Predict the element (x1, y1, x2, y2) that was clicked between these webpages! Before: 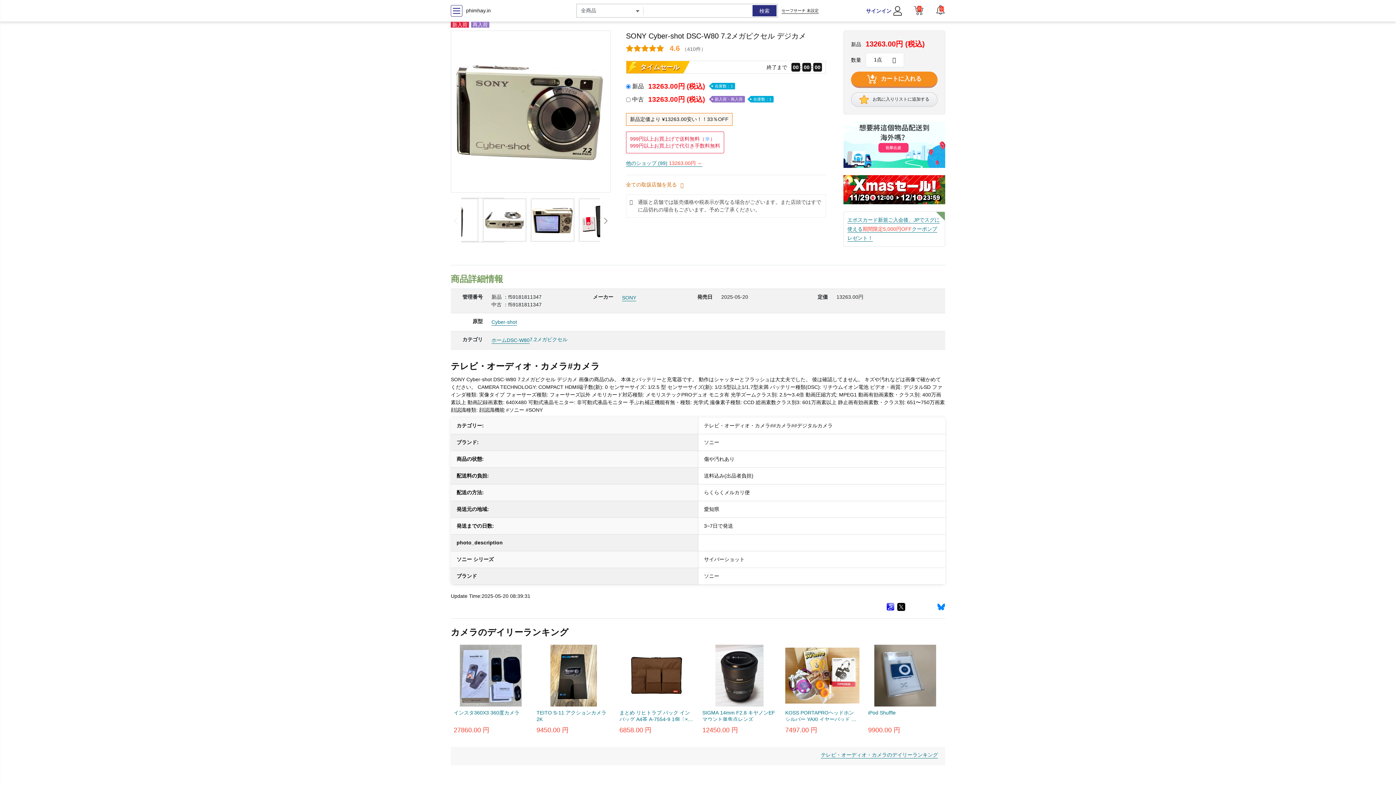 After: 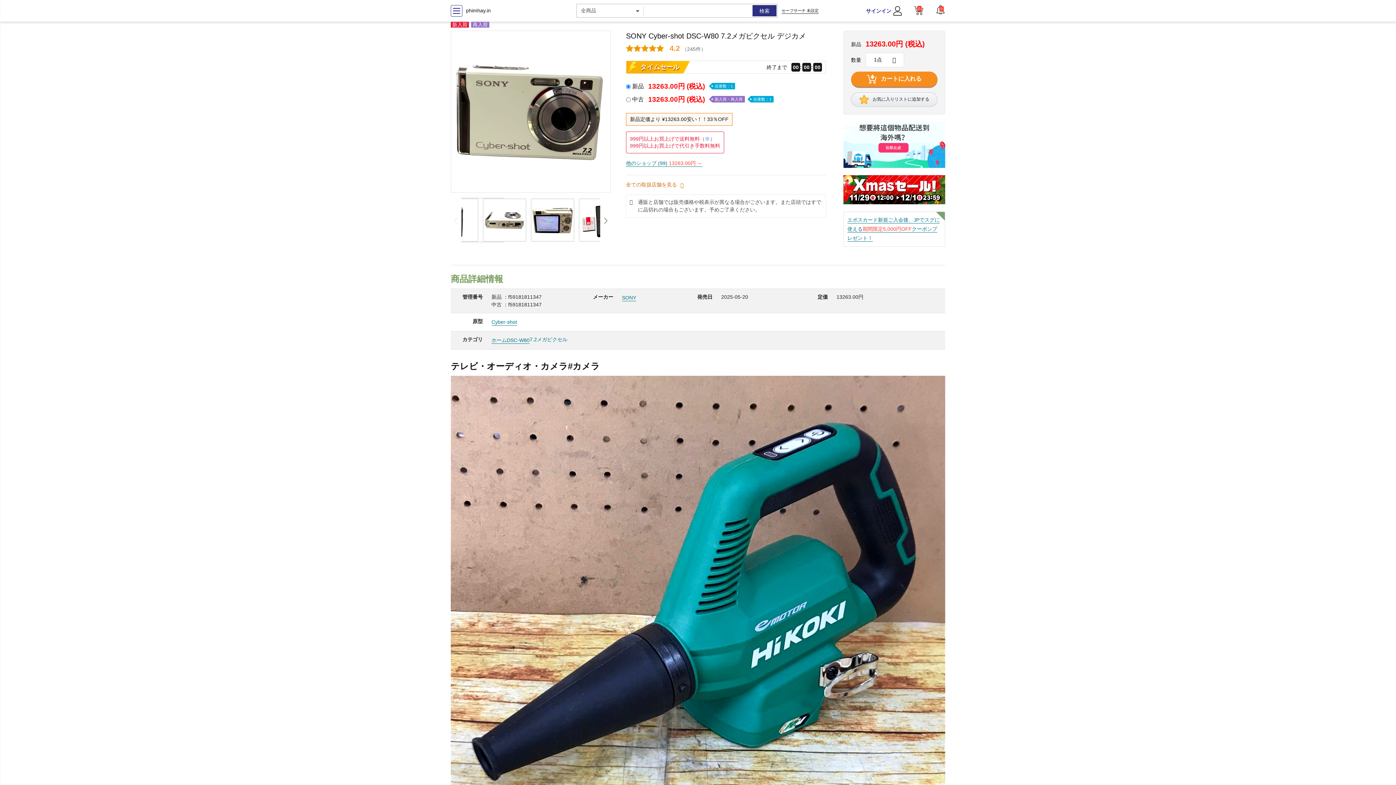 Action: bbox: (626, 160, 702, 167) label: 他のショップ (99) 13263.00円 ～